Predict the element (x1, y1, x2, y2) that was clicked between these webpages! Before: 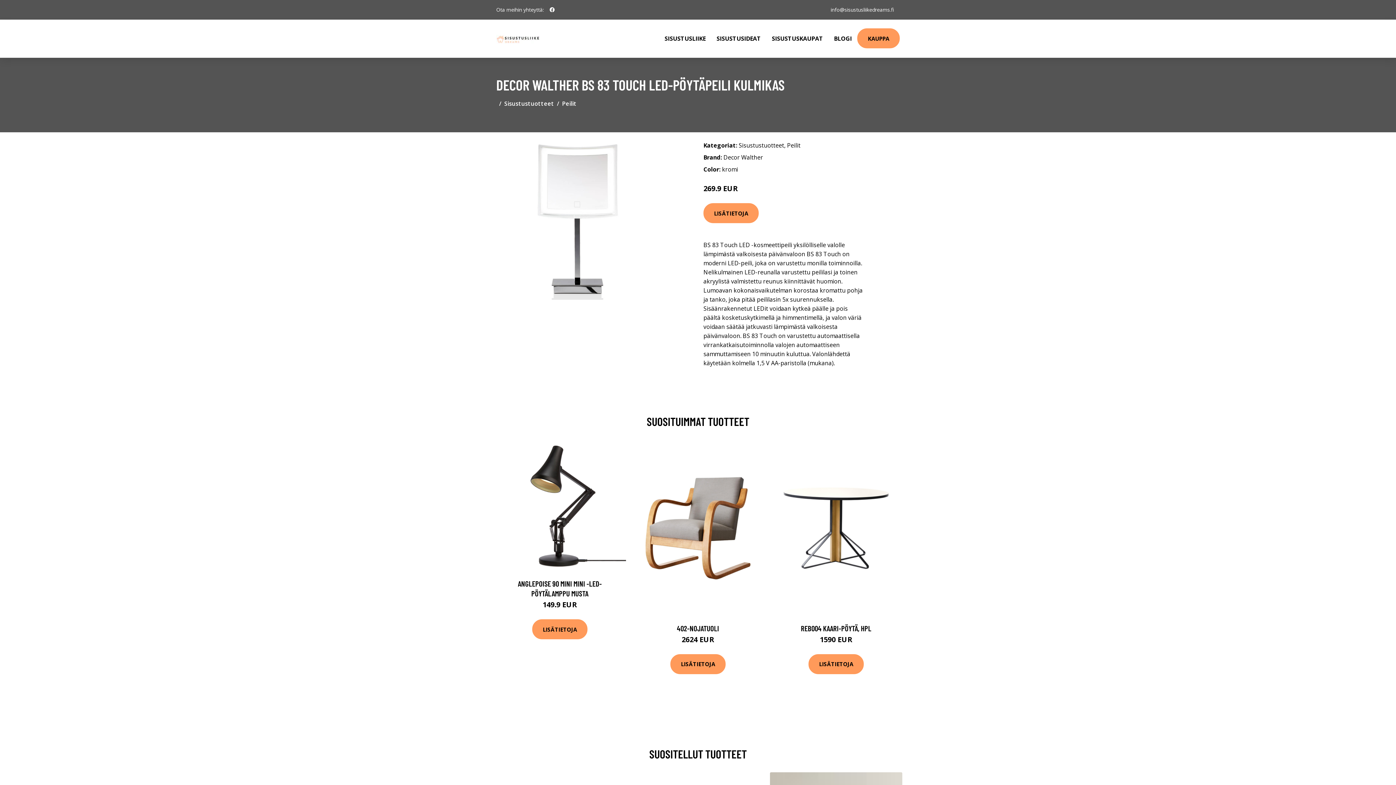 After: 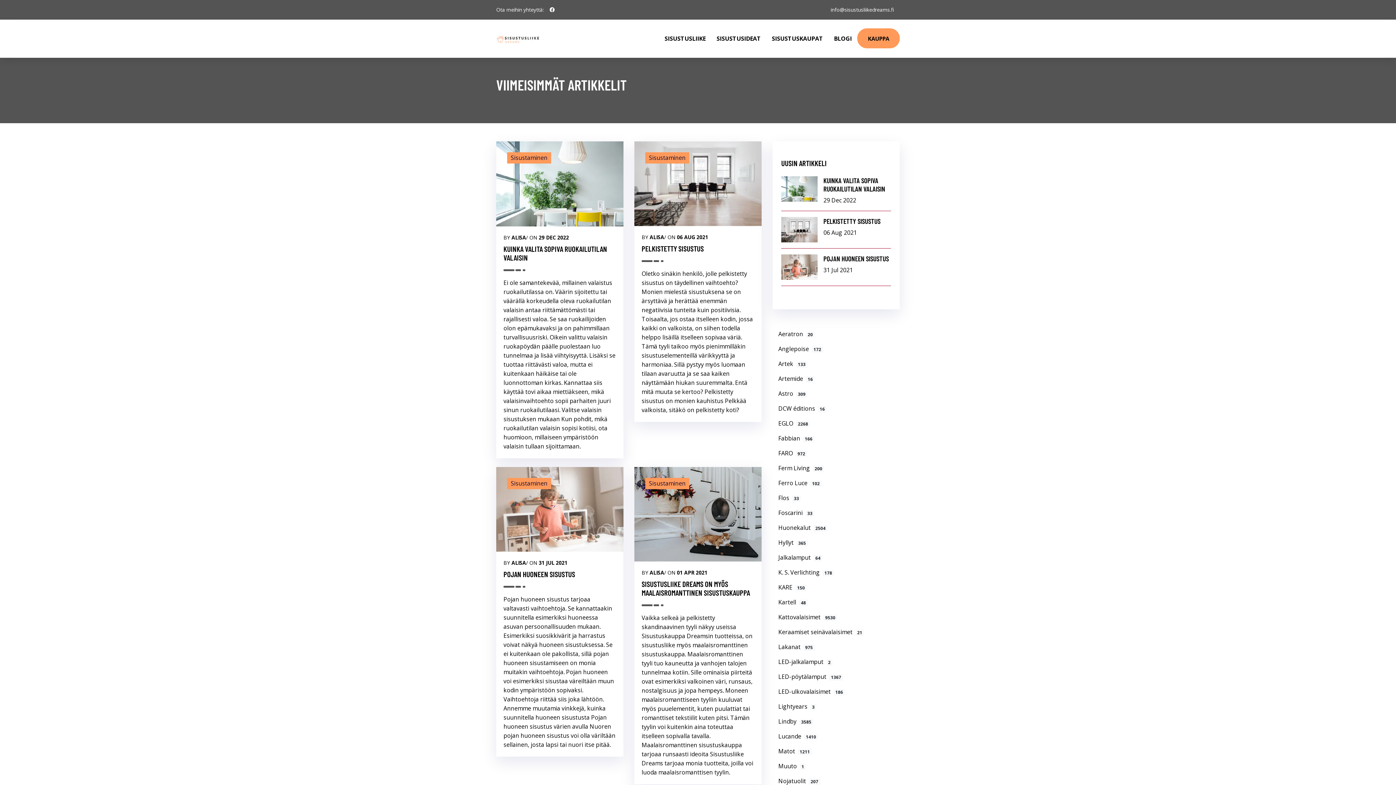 Action: bbox: (828, 19, 857, 57) label: BLOGI